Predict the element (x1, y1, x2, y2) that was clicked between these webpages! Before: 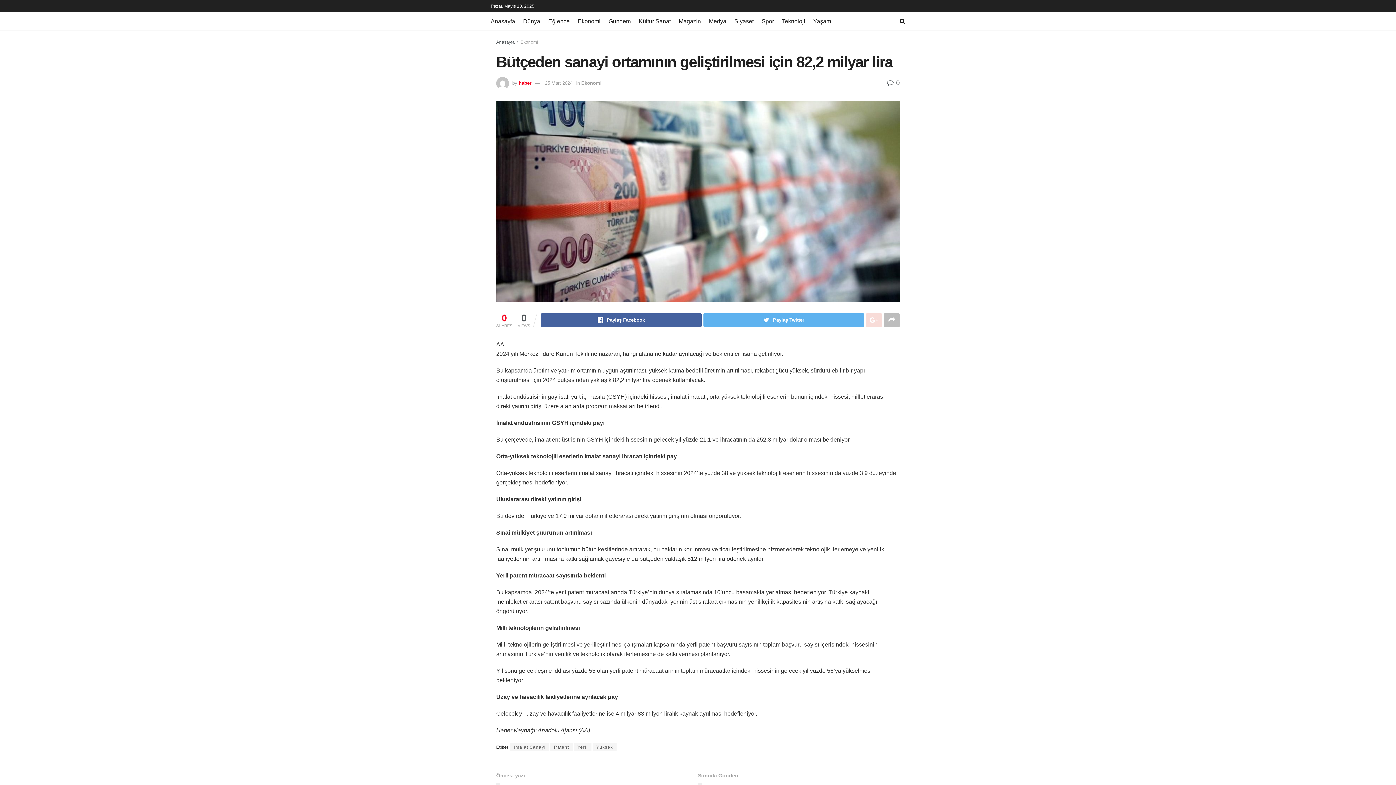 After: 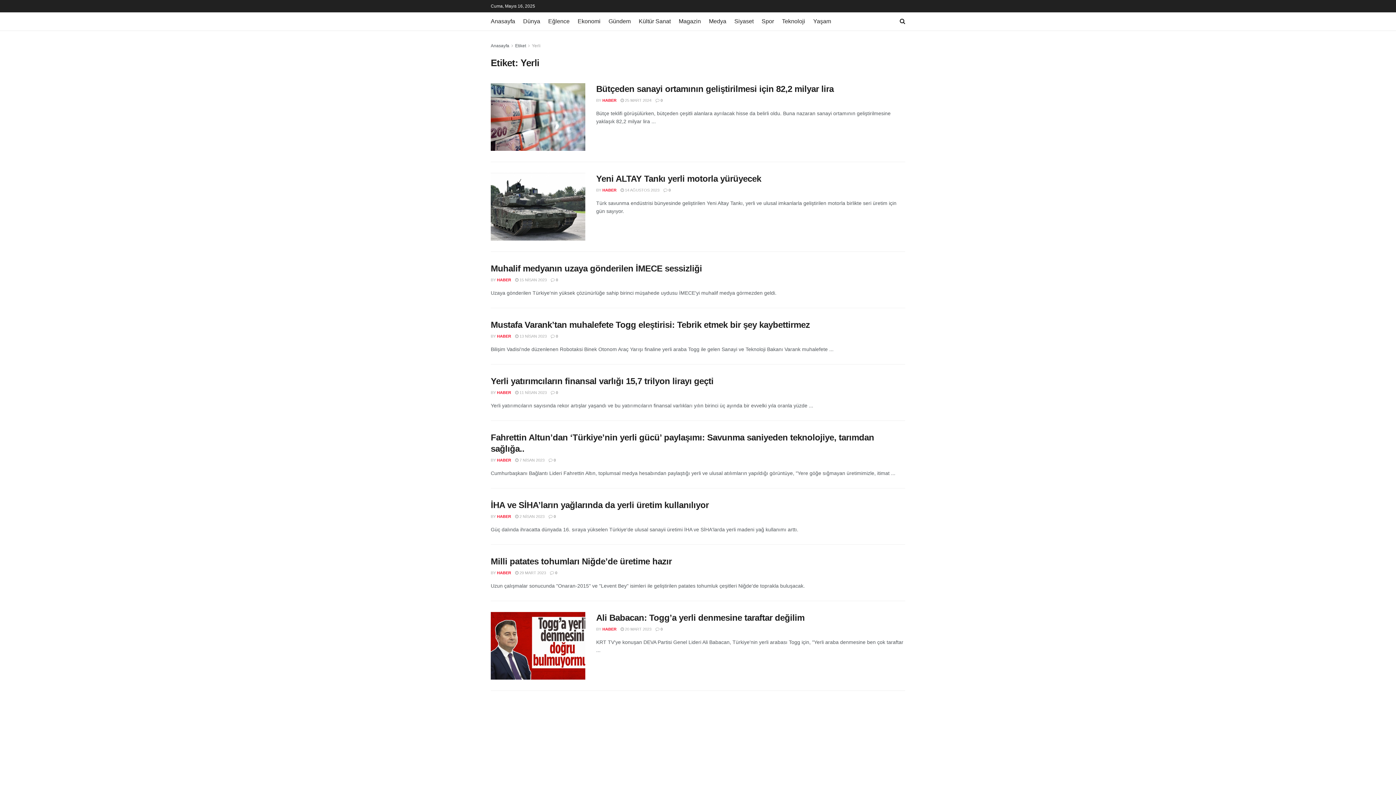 Action: label: Yerli bbox: (573, 743, 591, 751)